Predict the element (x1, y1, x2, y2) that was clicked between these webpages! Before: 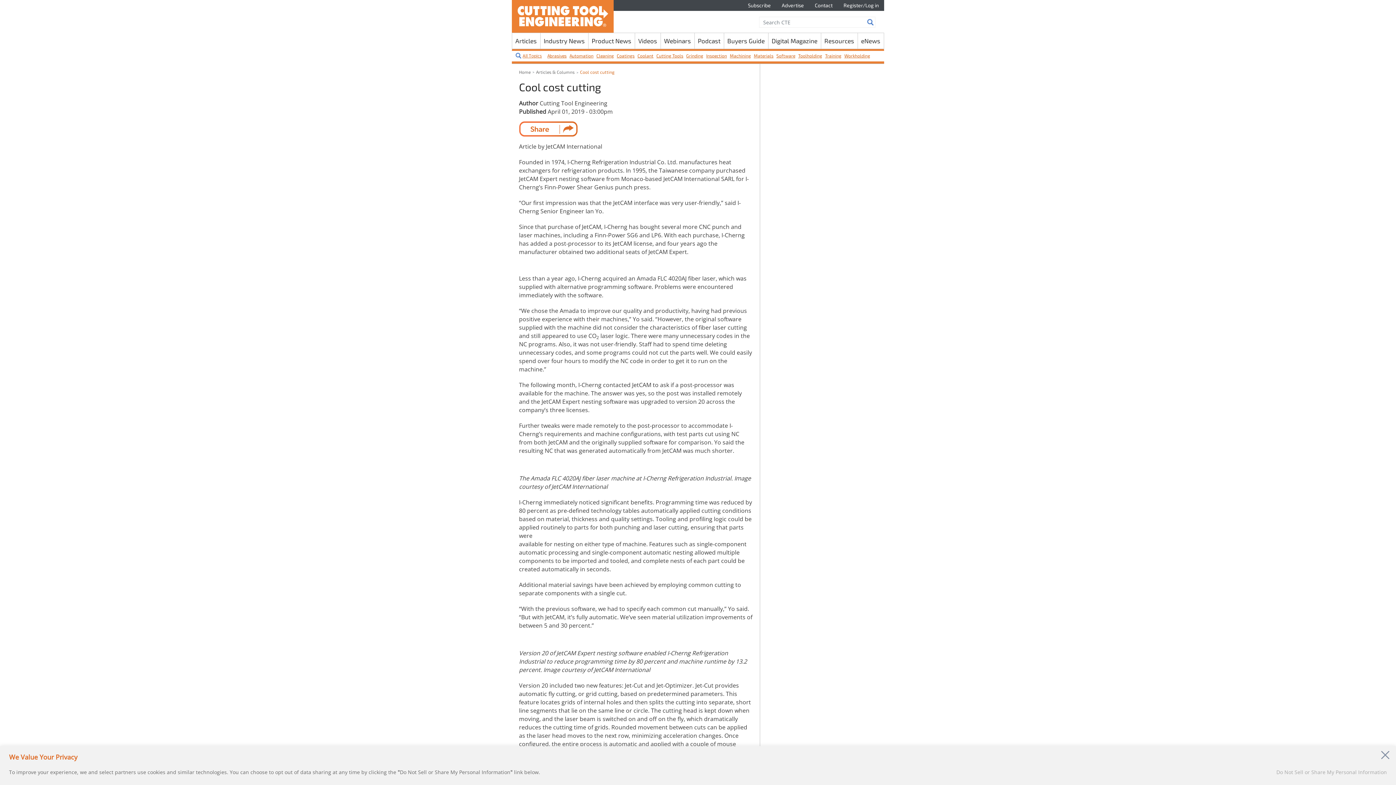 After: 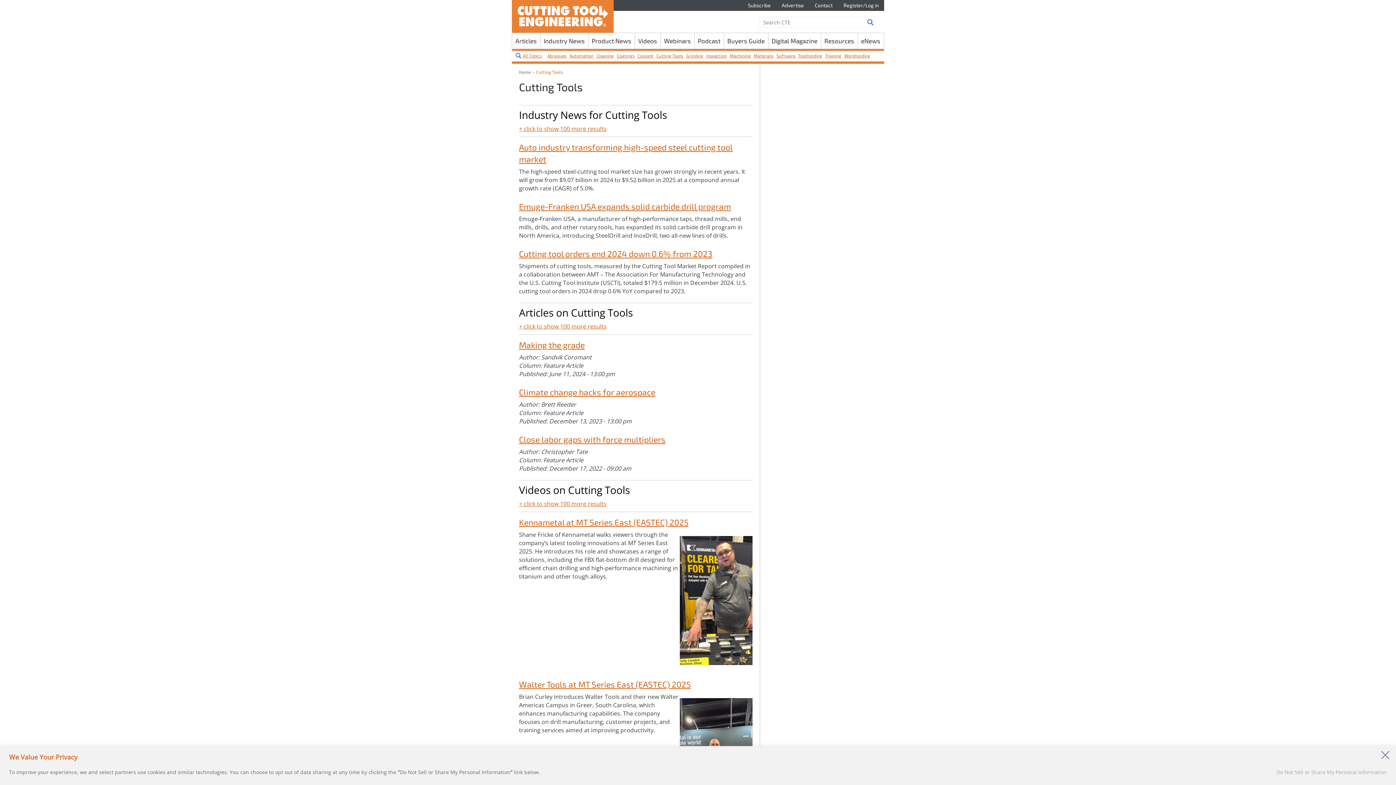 Action: label: Cutting Tools bbox: (656, 53, 683, 58)